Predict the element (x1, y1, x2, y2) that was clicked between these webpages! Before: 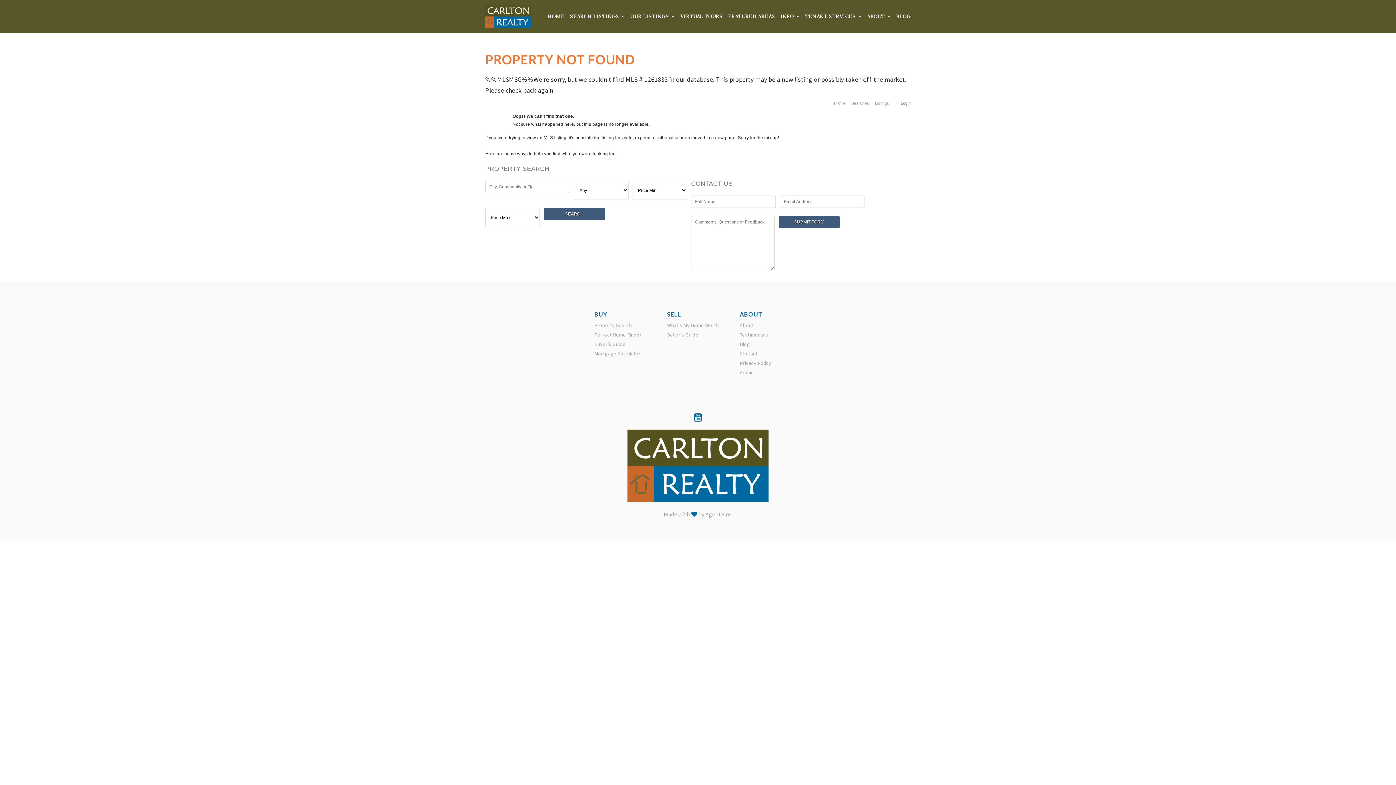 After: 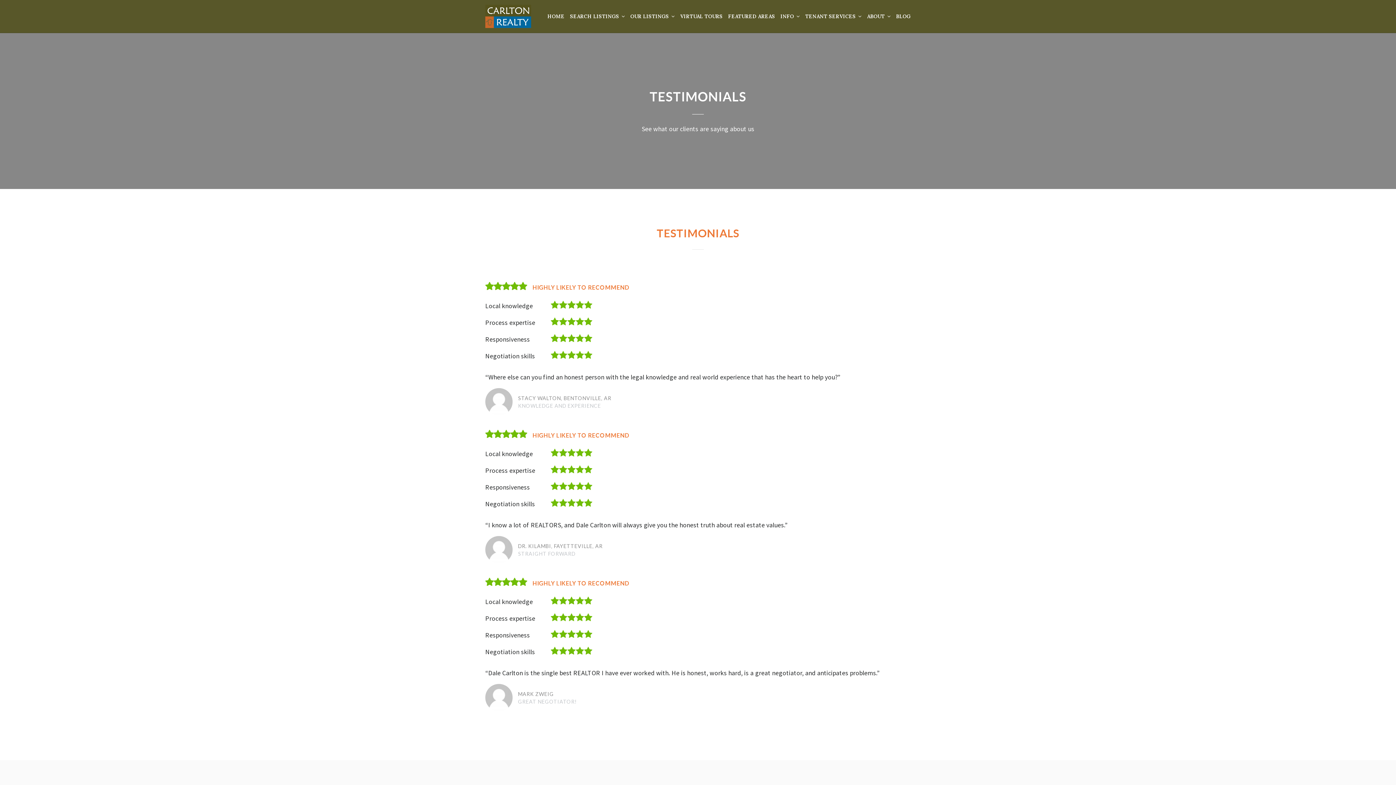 Action: bbox: (740, 330, 801, 339) label: Testimonials